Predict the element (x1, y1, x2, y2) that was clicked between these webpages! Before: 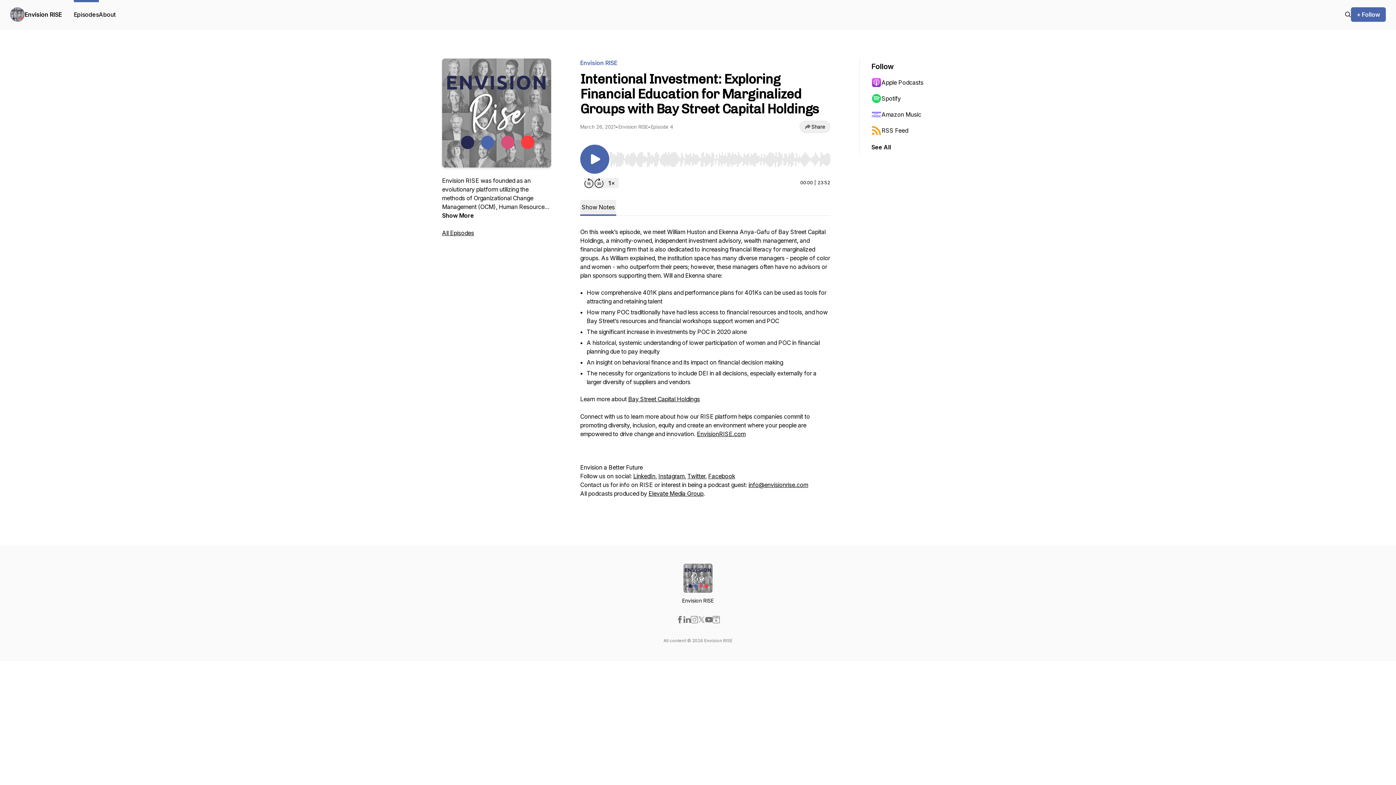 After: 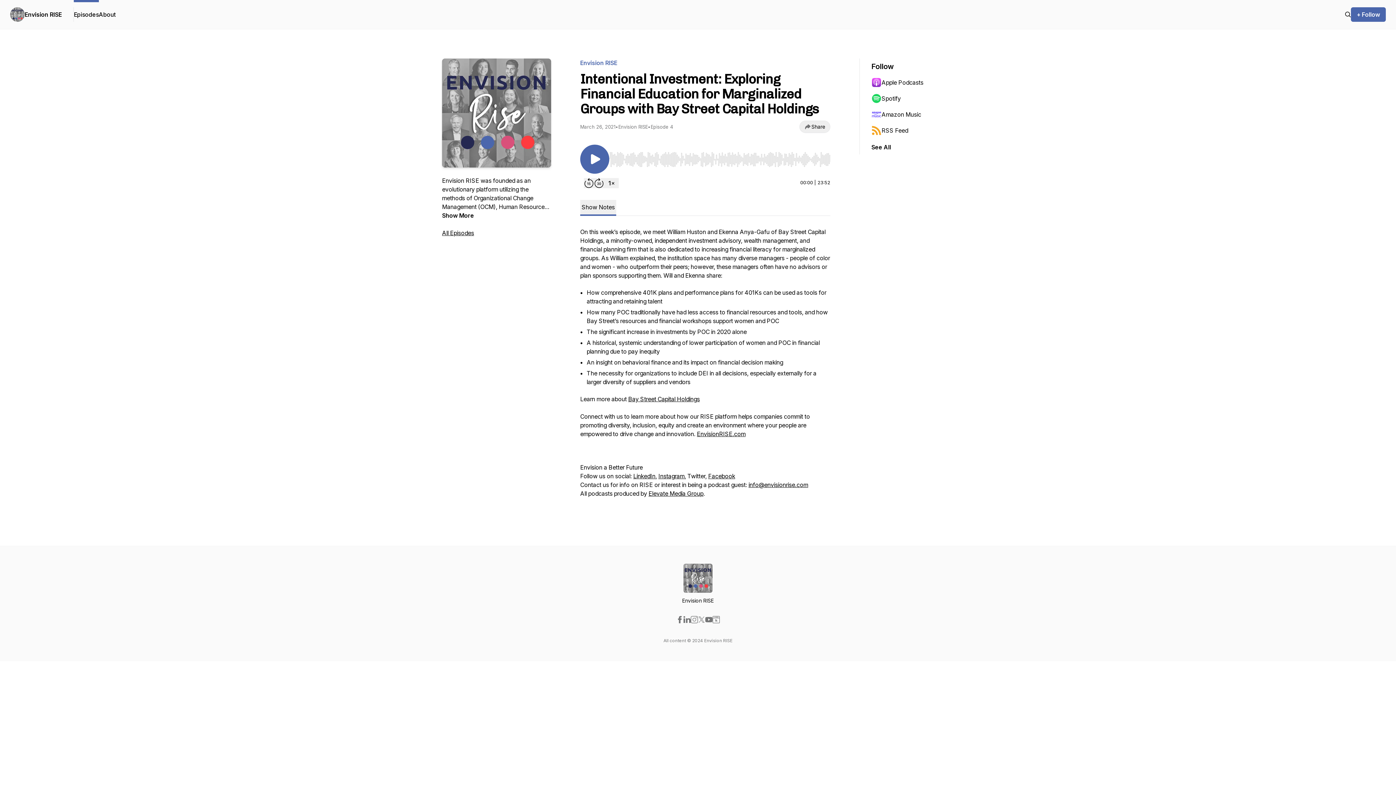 Action: bbox: (687, 472, 705, 480) label: Twitter